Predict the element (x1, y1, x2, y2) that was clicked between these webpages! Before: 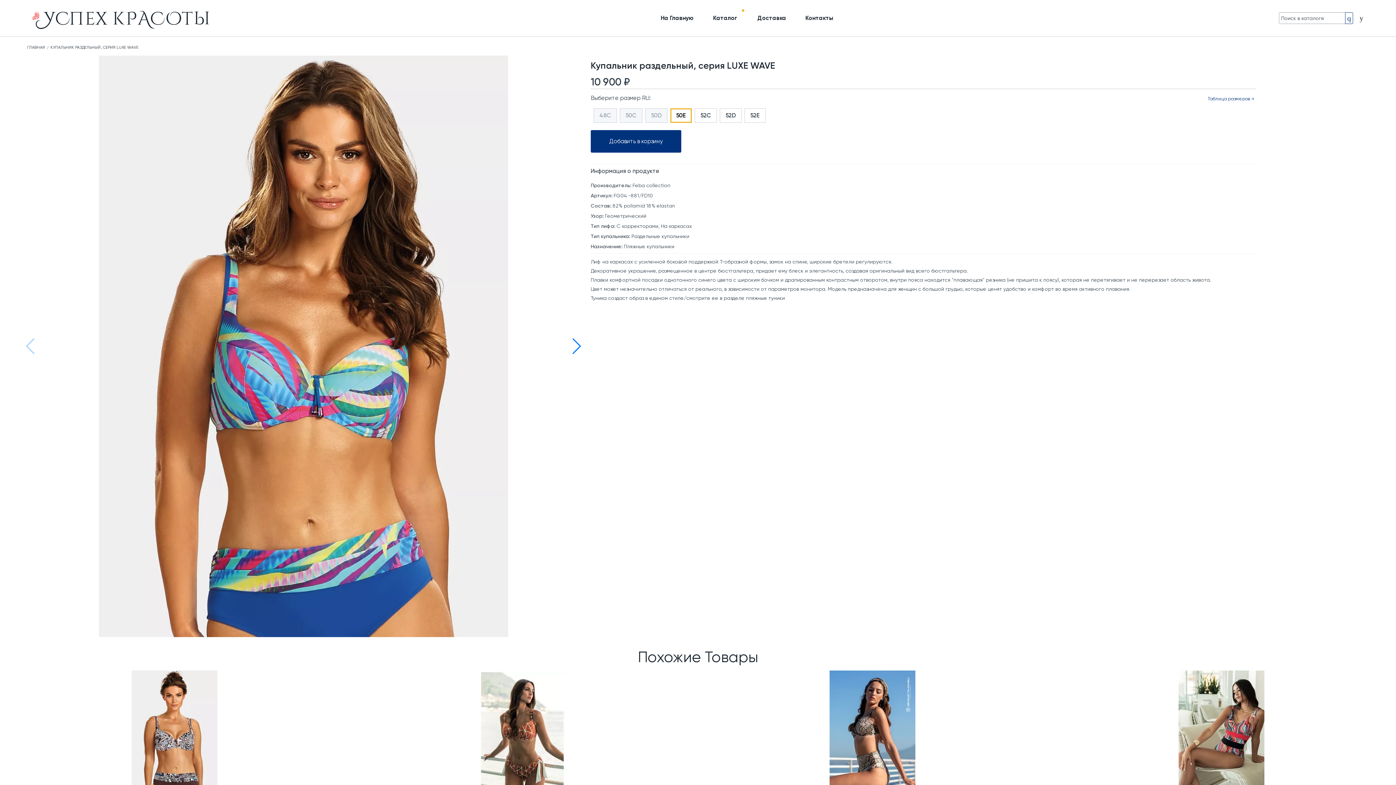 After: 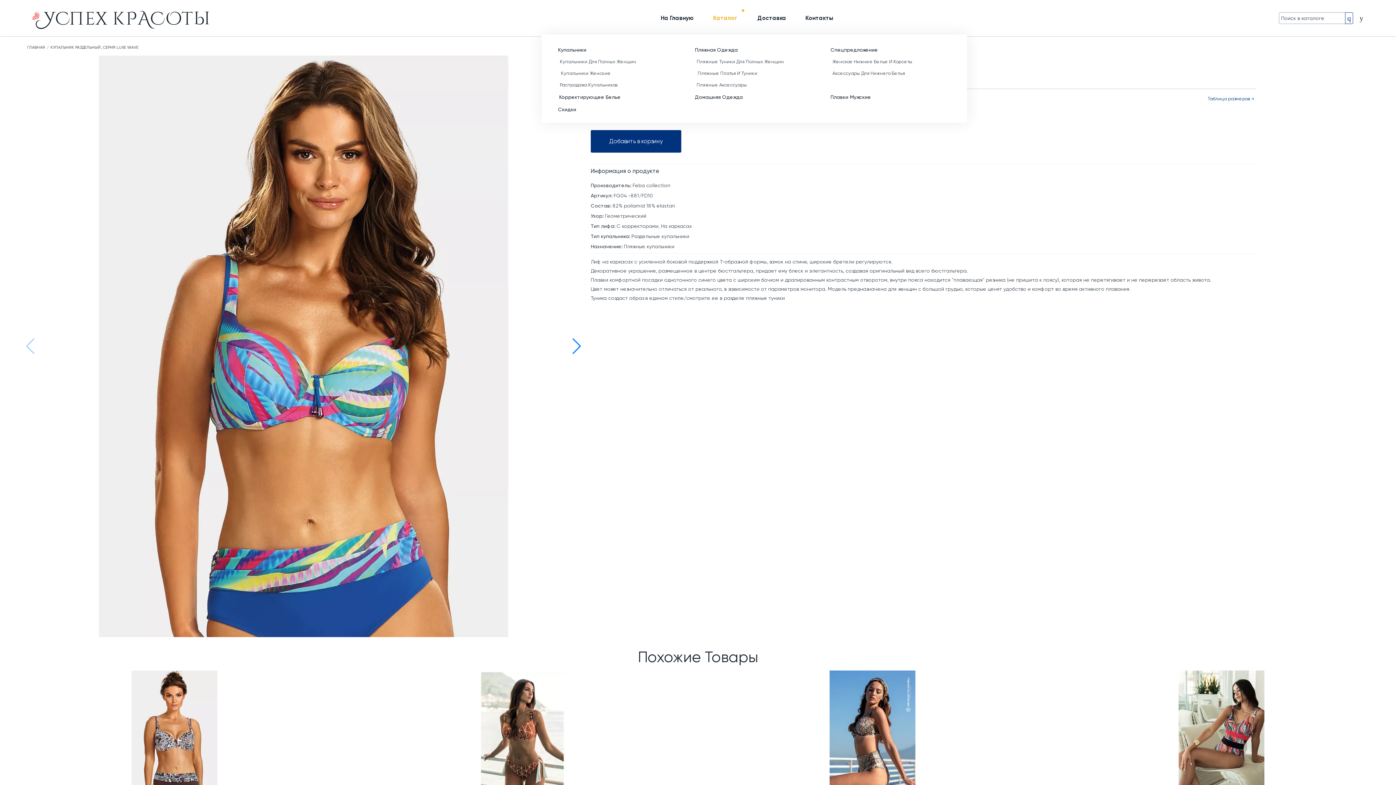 Action: bbox: (713, 10, 751, 25) label: Каталог